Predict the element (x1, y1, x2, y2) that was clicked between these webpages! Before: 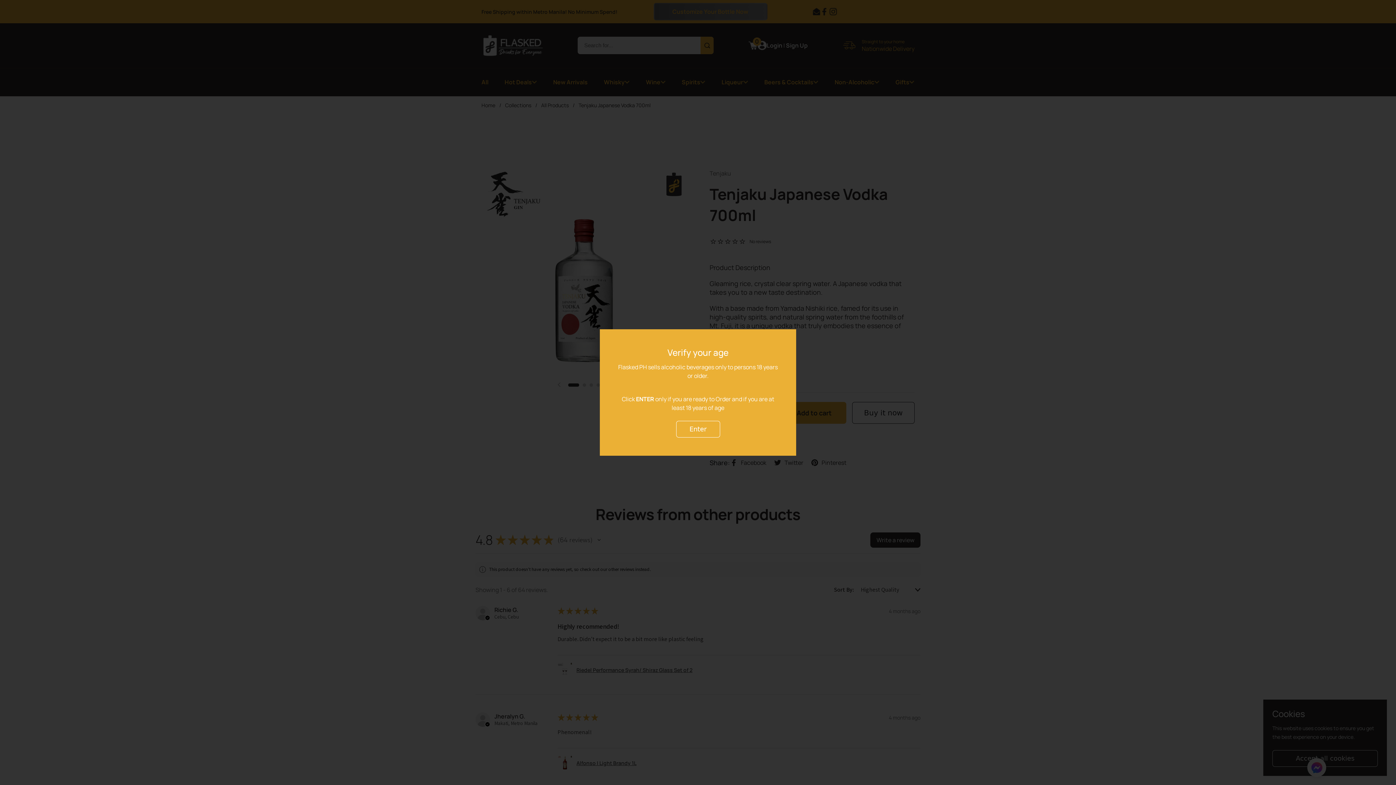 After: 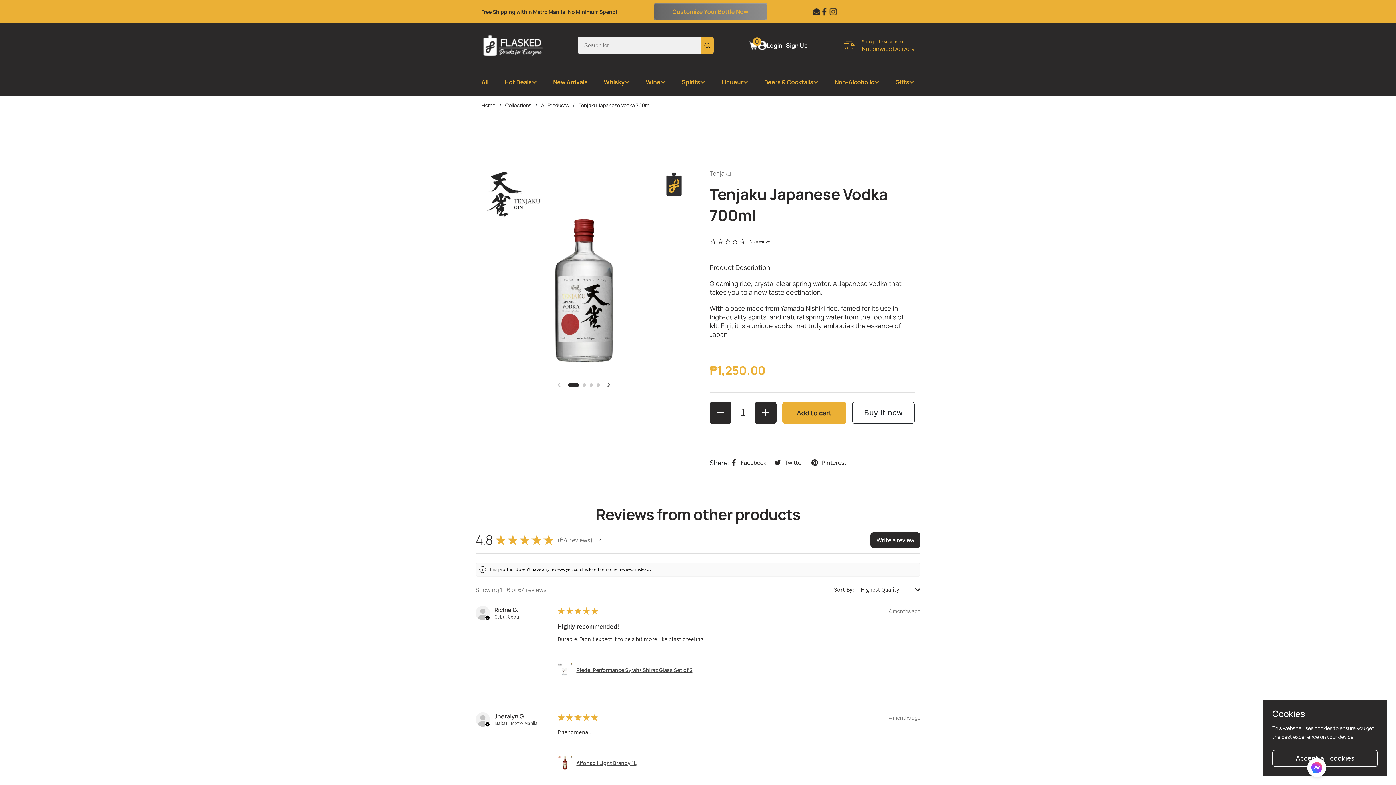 Action: label: Enter bbox: (676, 421, 720, 437)